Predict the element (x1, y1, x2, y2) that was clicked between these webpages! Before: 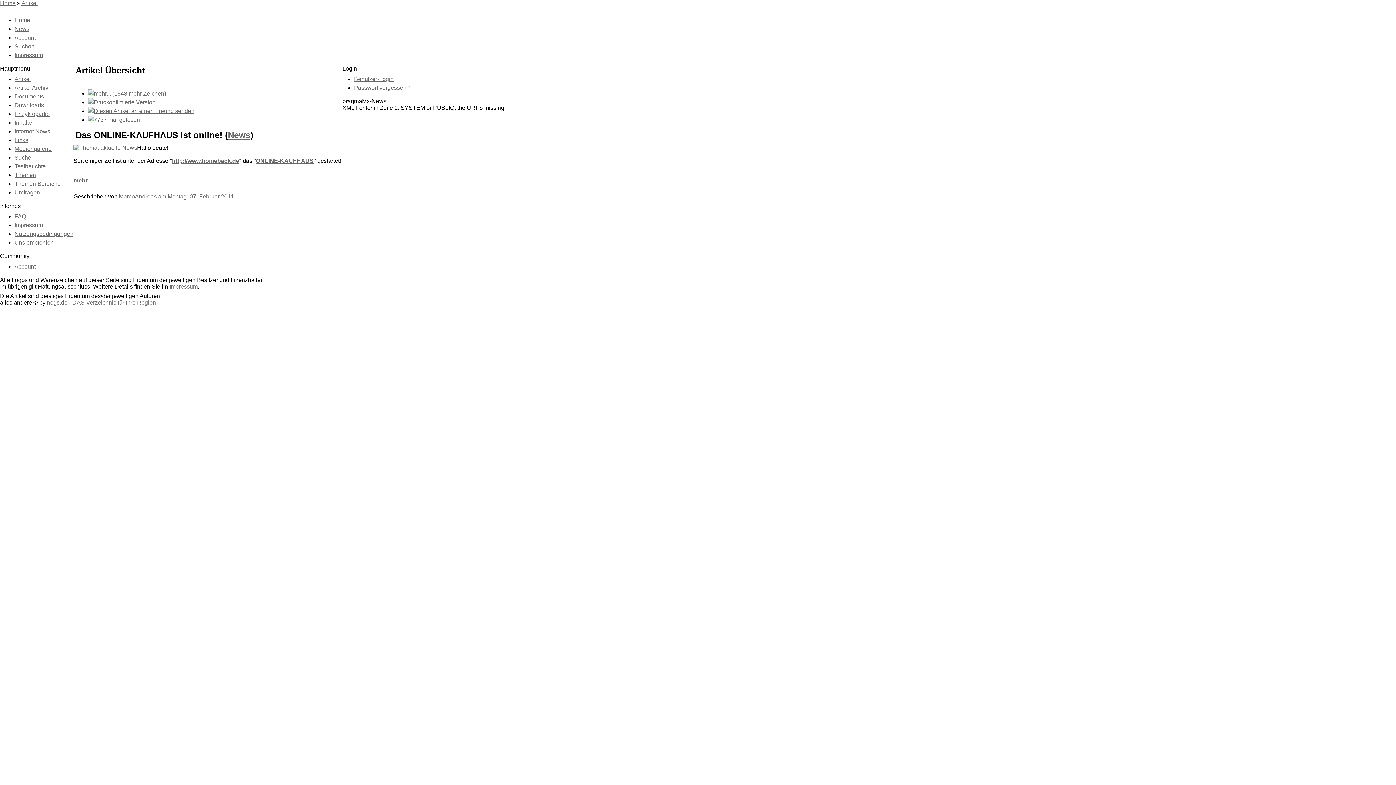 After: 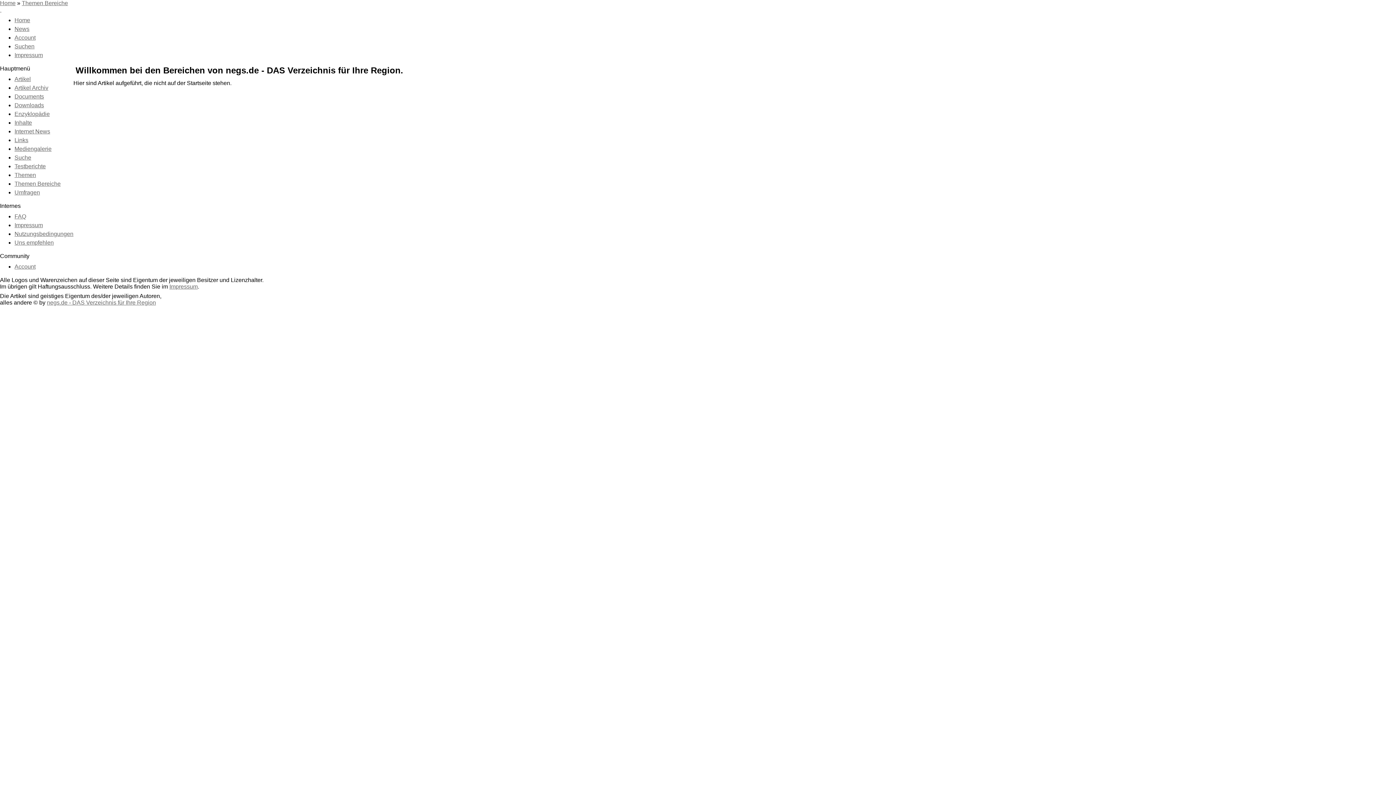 Action: bbox: (14, 180, 60, 186) label: Themen Bereiche